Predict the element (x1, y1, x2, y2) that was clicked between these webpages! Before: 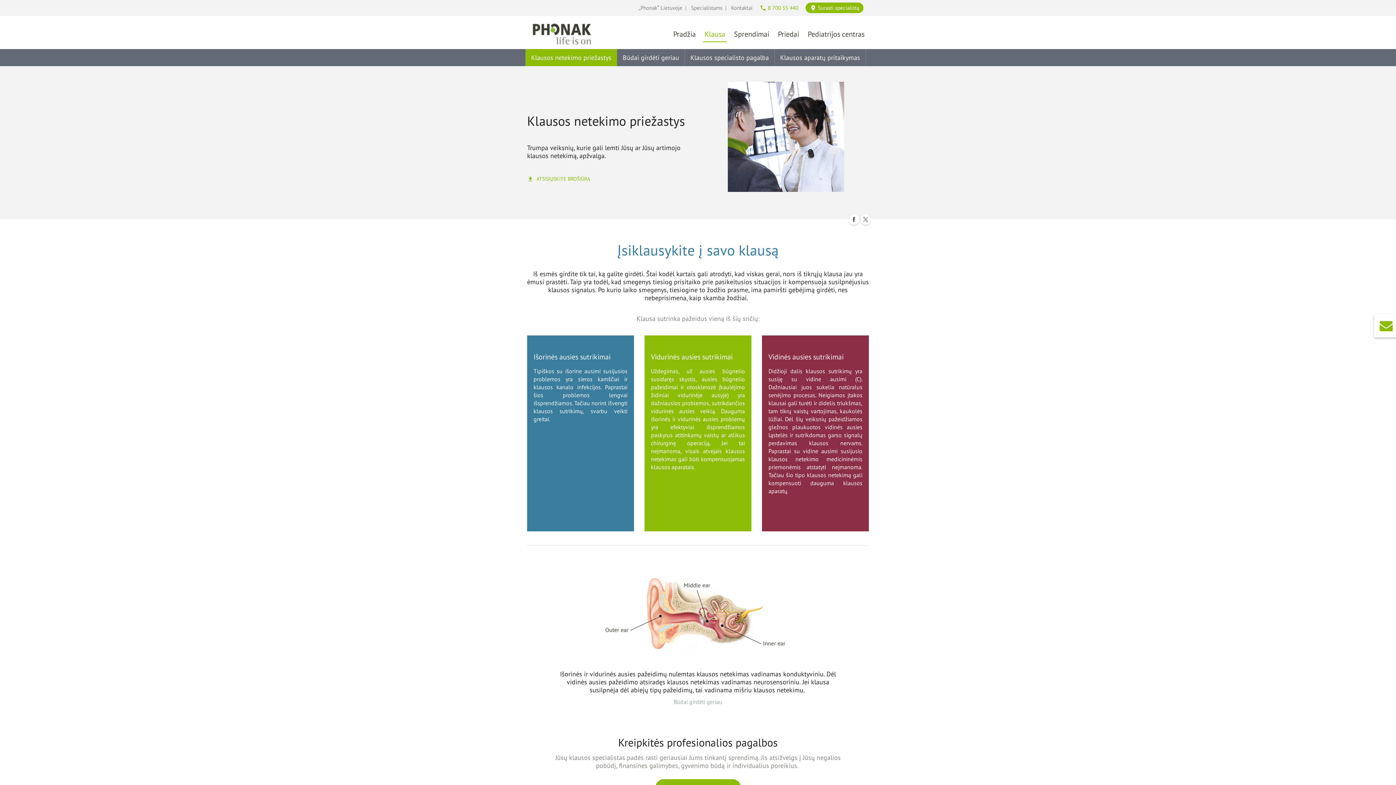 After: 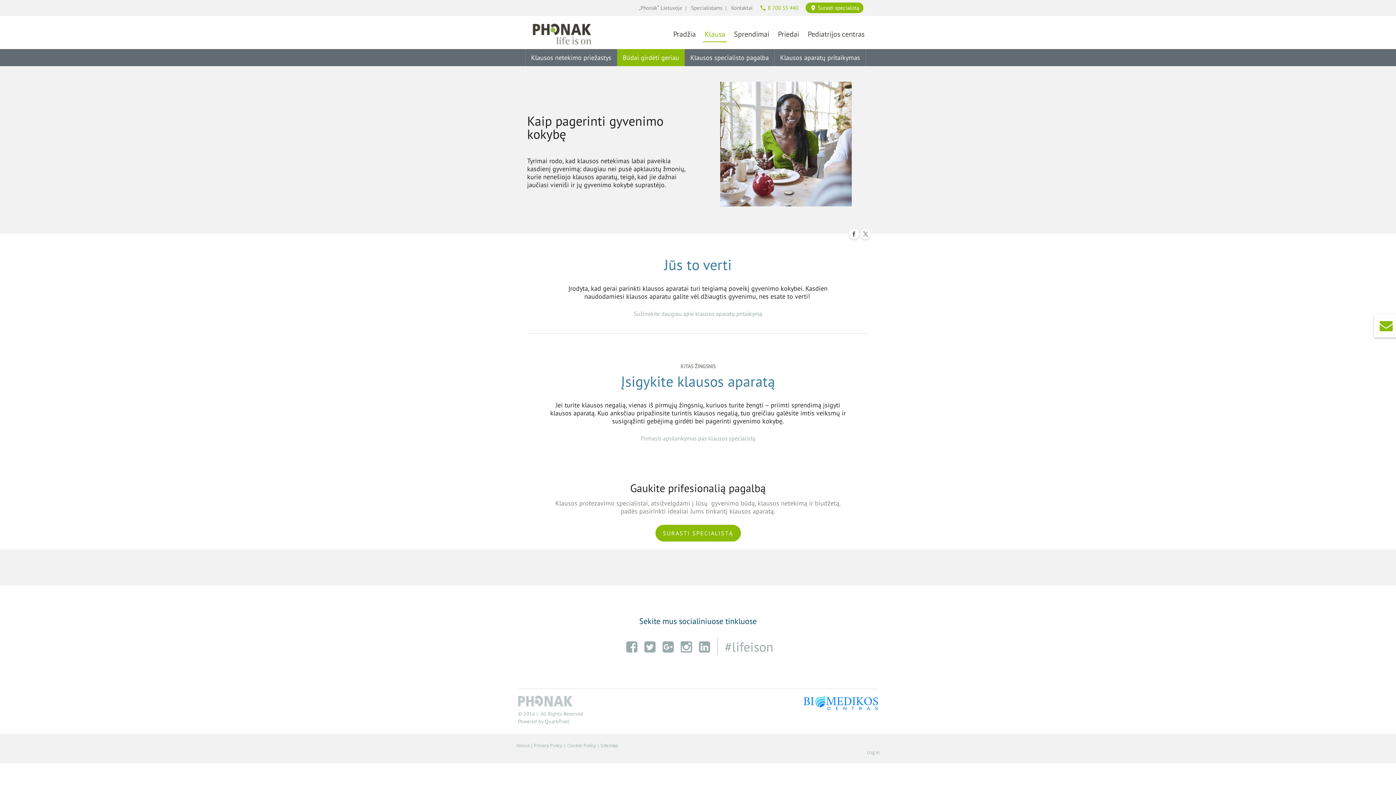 Action: label: Būdai girdėti geriau bbox: (617, 49, 684, 66)